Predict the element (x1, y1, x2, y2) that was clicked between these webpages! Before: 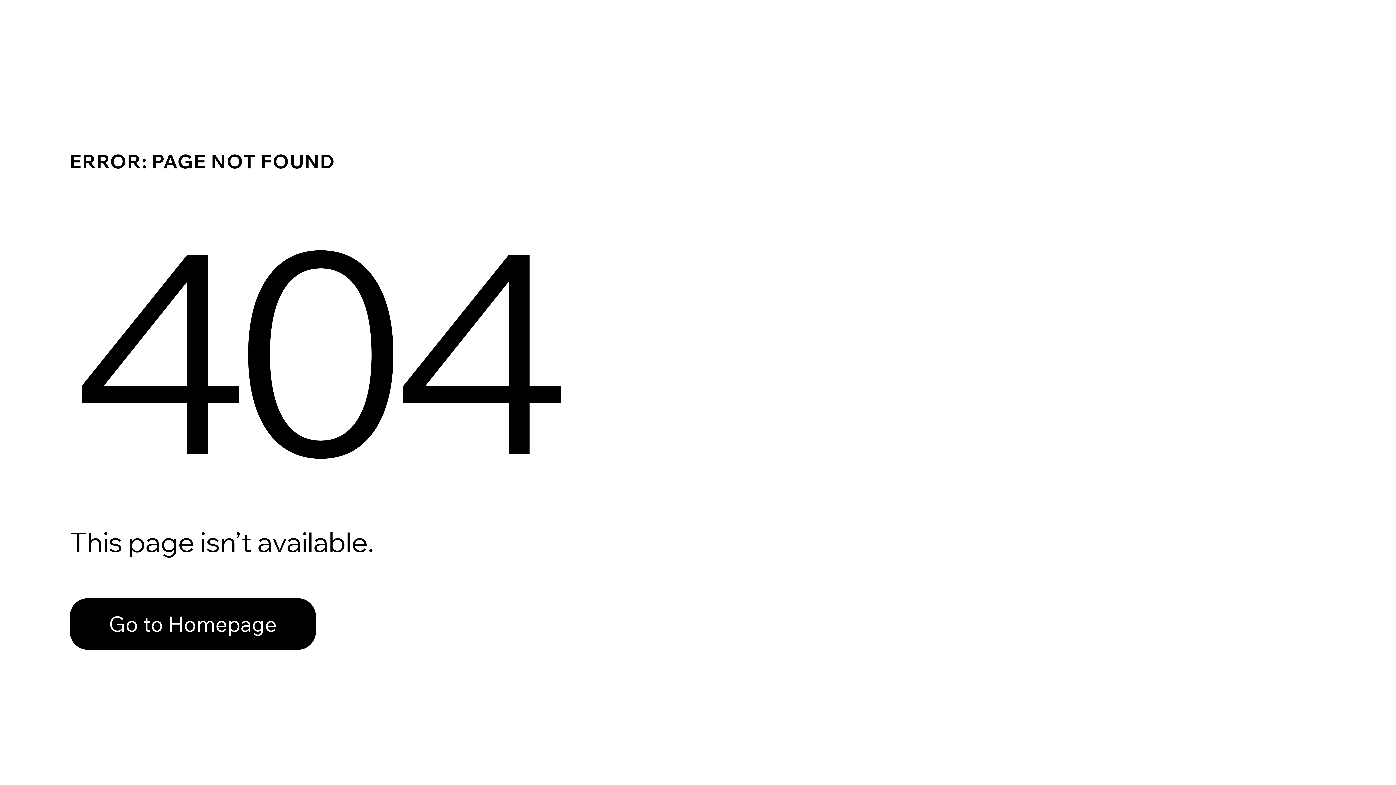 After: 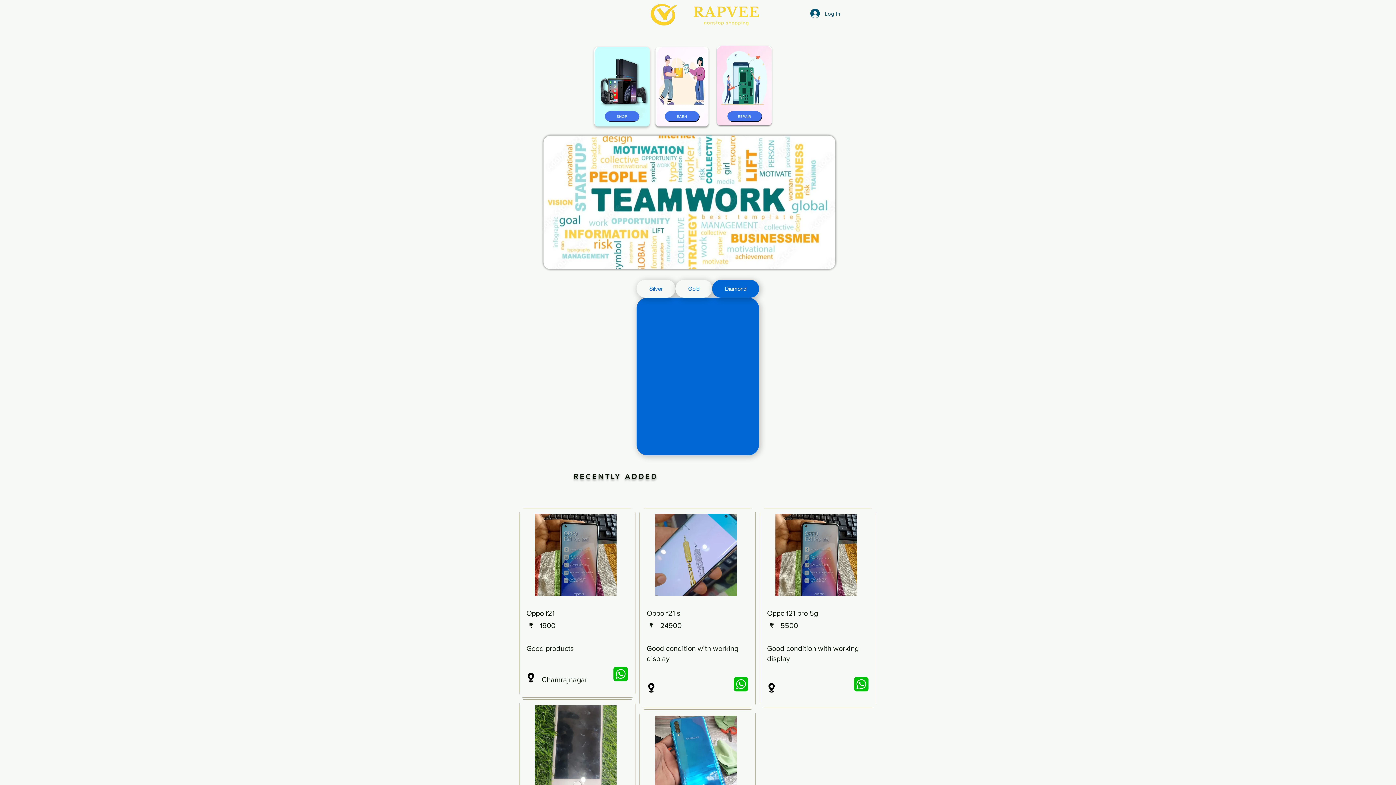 Action: bbox: (69, 582, 768, 659) label: Go to Homepage